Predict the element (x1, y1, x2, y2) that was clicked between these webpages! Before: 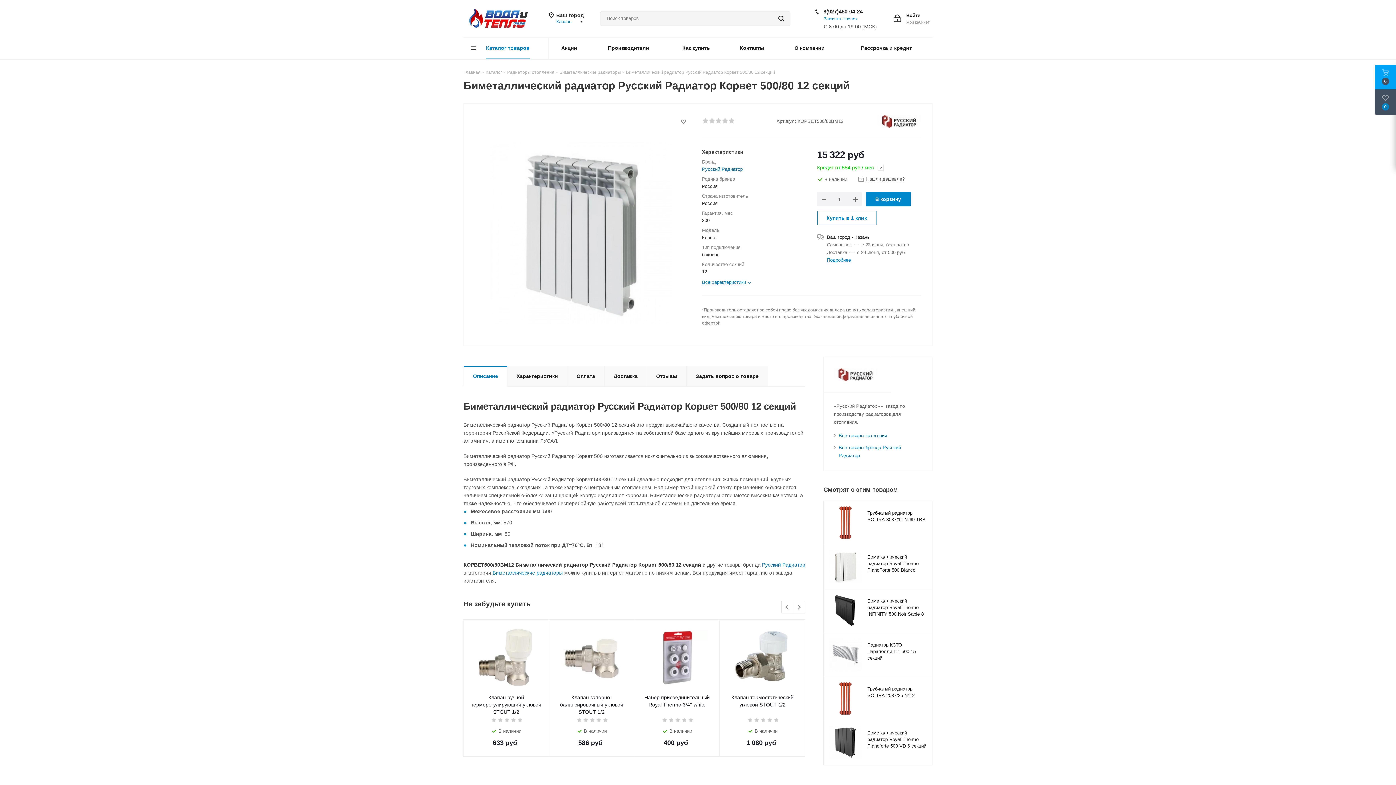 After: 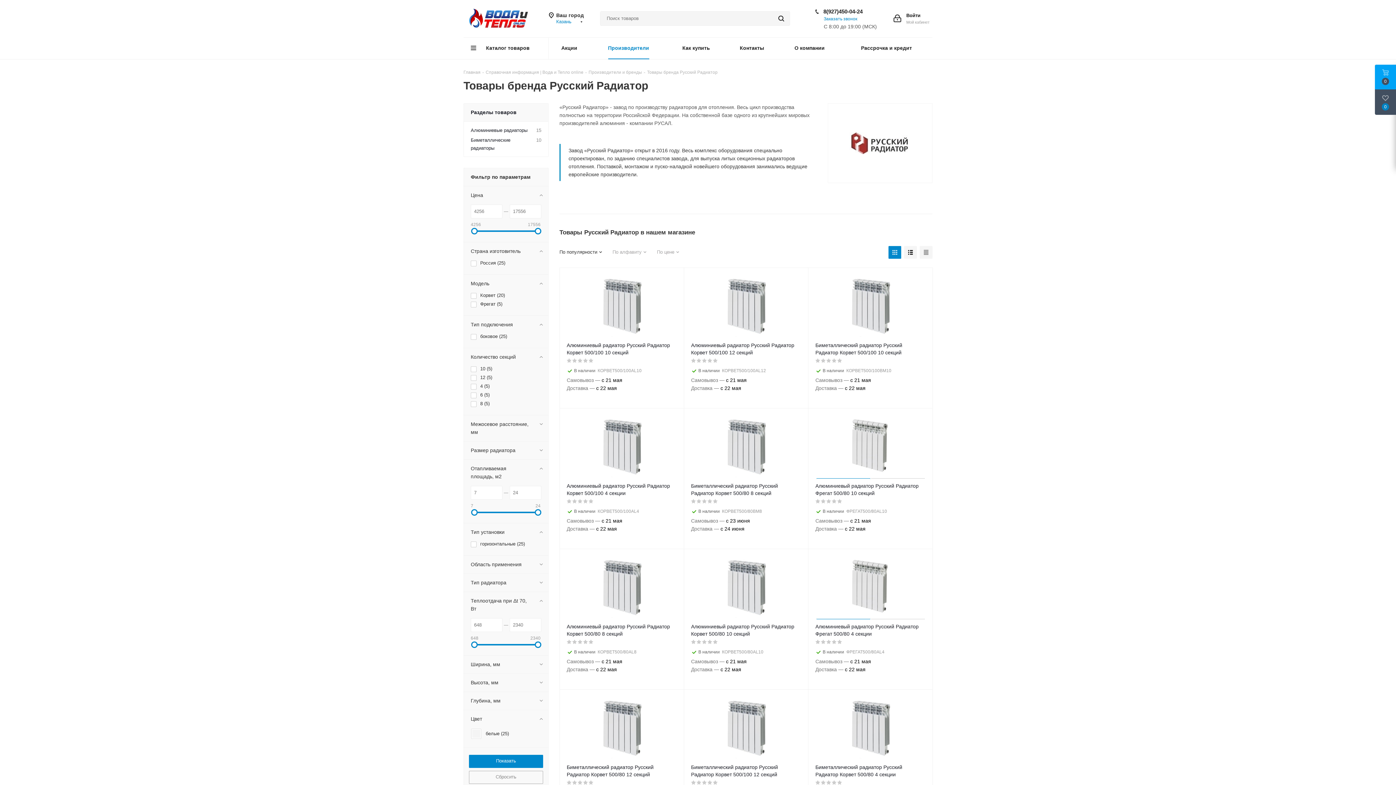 Action: bbox: (834, 371, 877, 377)